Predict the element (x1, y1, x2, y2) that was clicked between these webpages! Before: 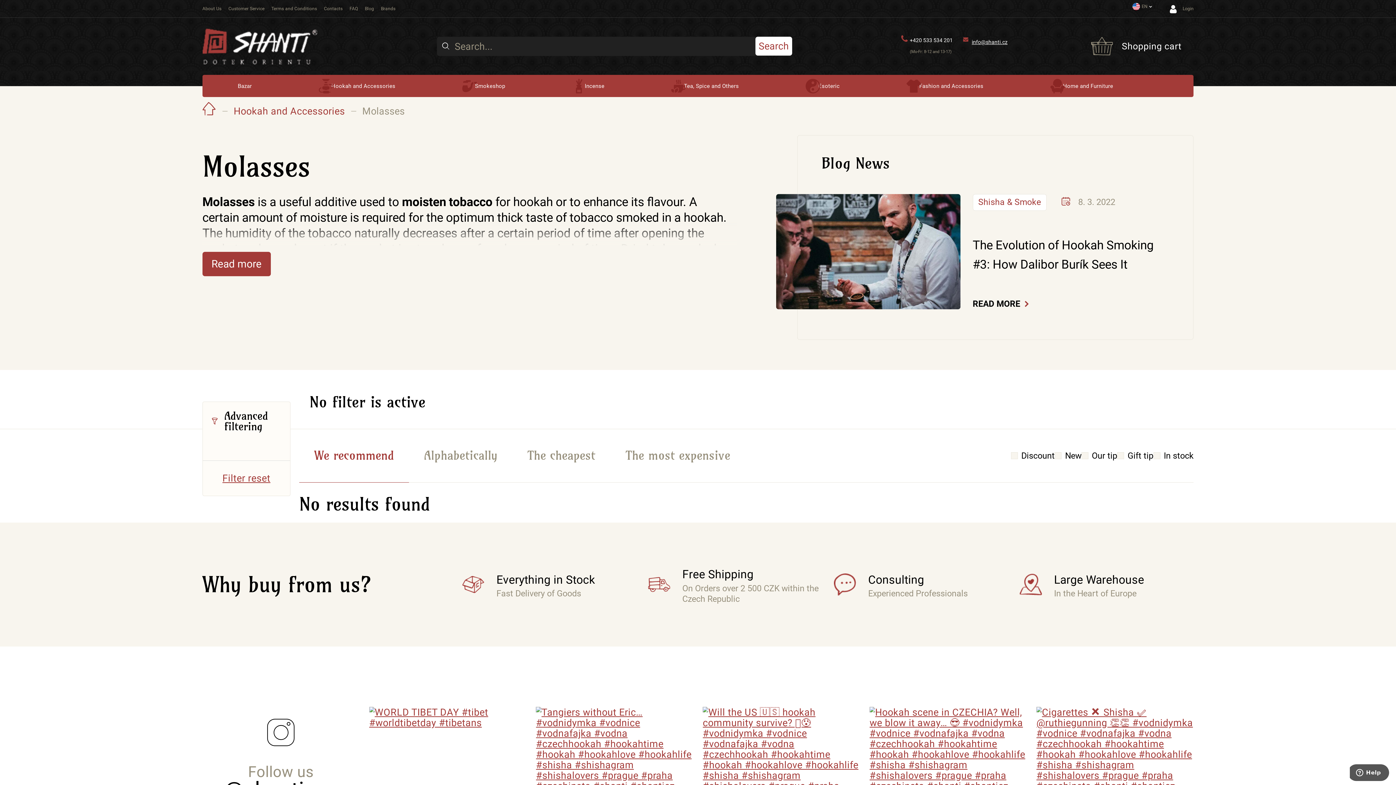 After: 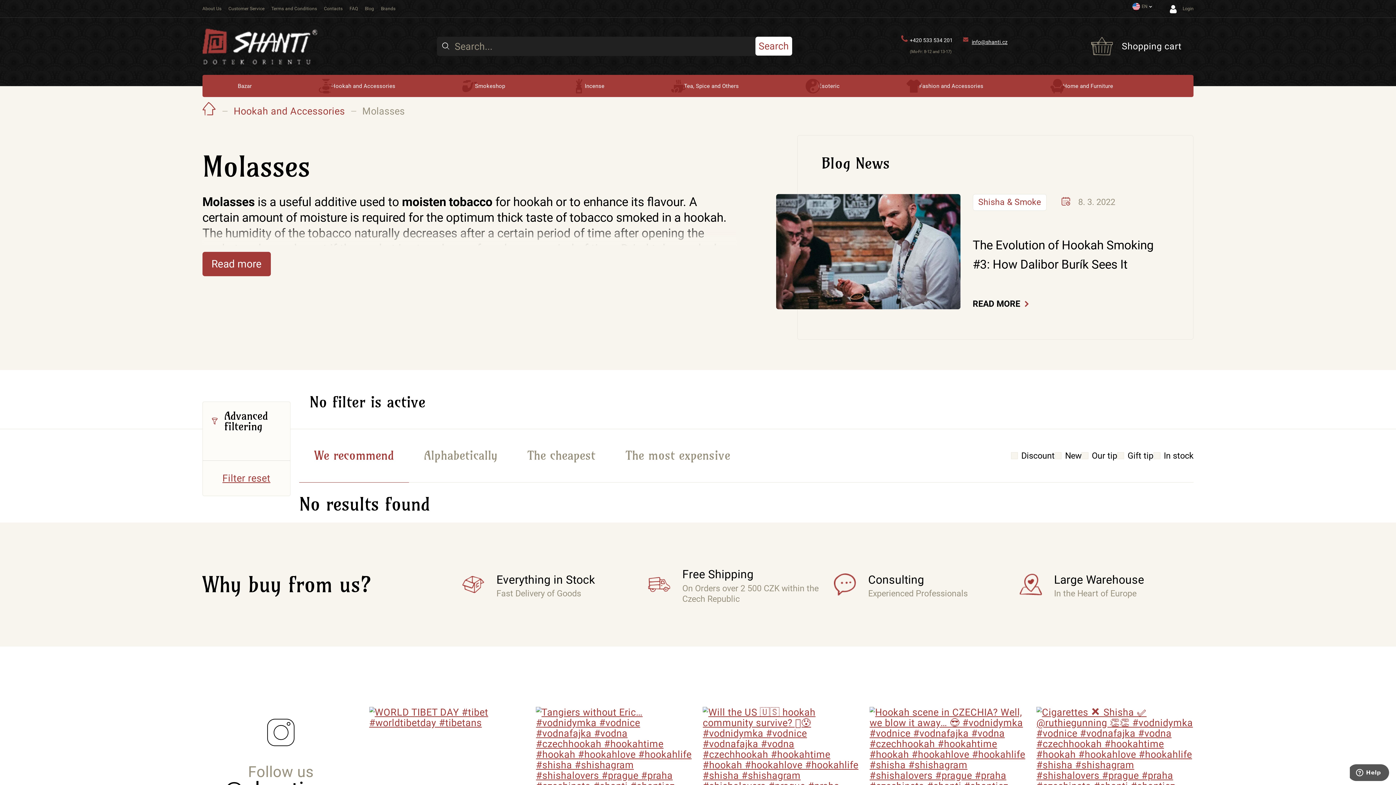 Action: label: We recommend bbox: (314, 452, 430, 507)